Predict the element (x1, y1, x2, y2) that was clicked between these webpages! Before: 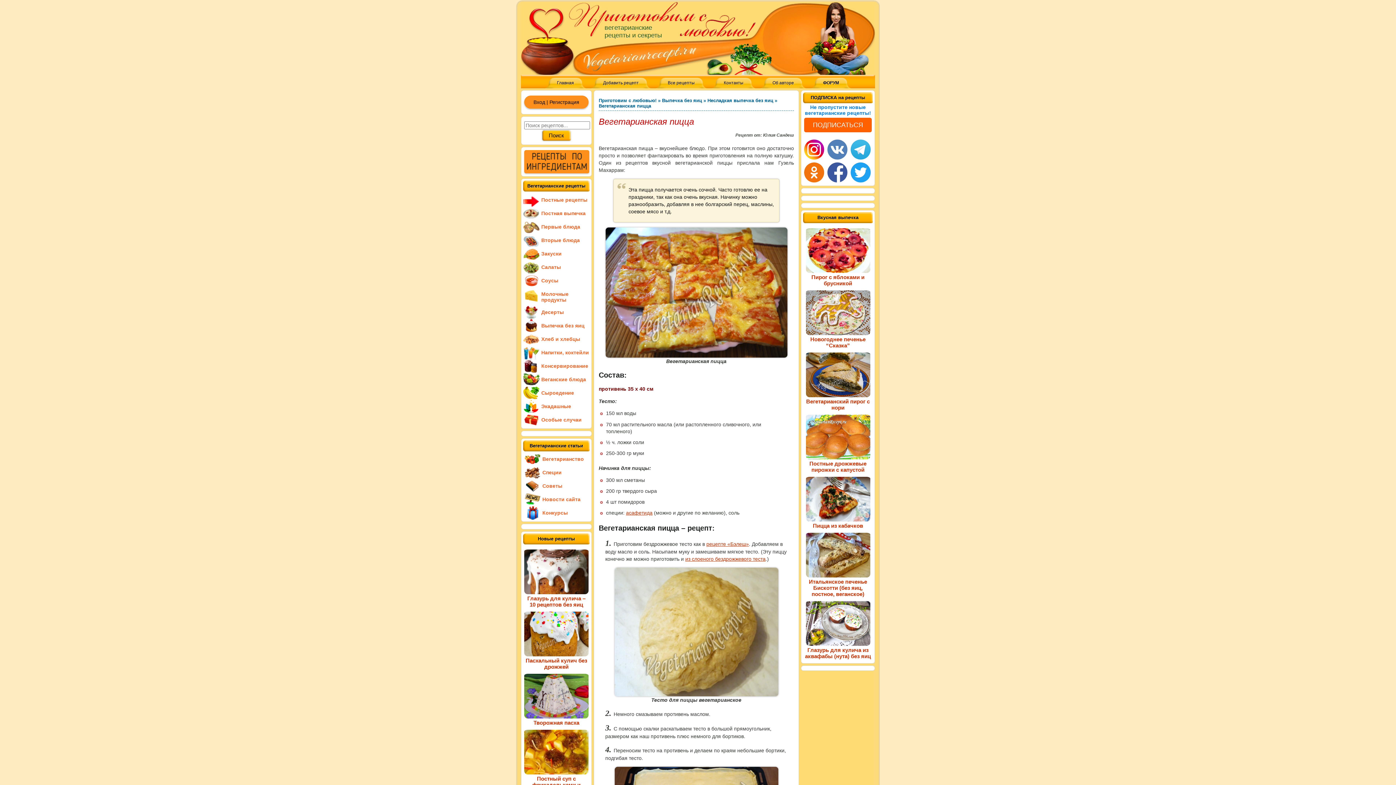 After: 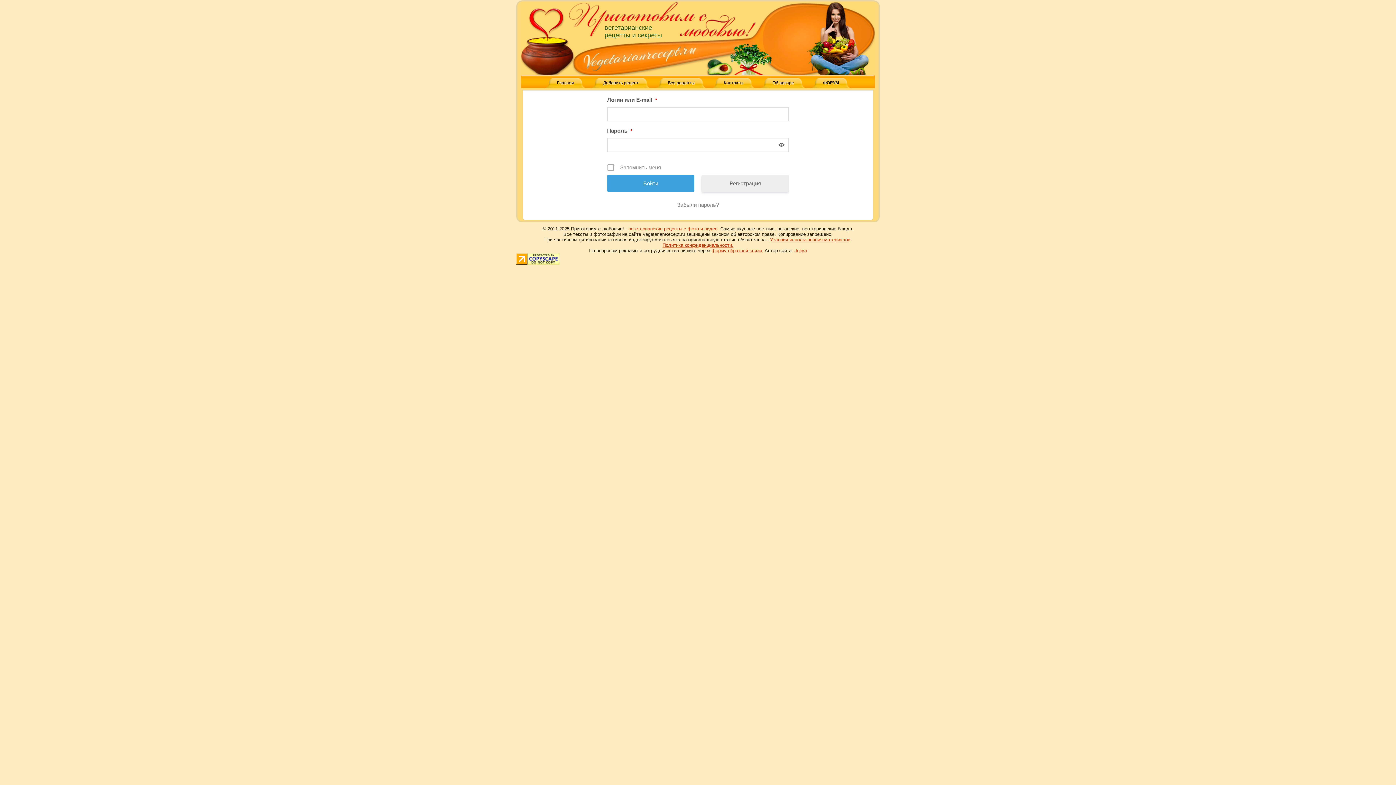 Action: label: Вход | Регистрация bbox: (524, 95, 588, 108)